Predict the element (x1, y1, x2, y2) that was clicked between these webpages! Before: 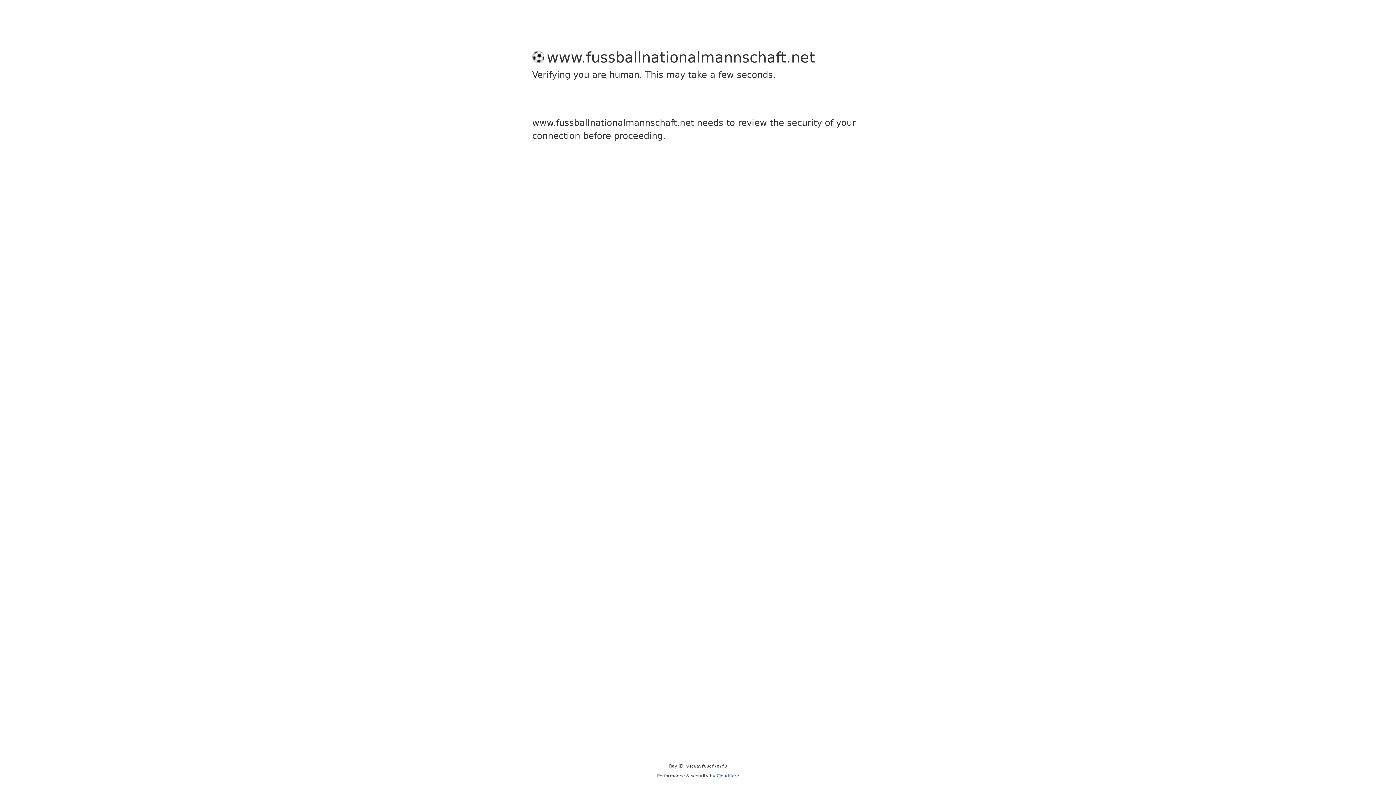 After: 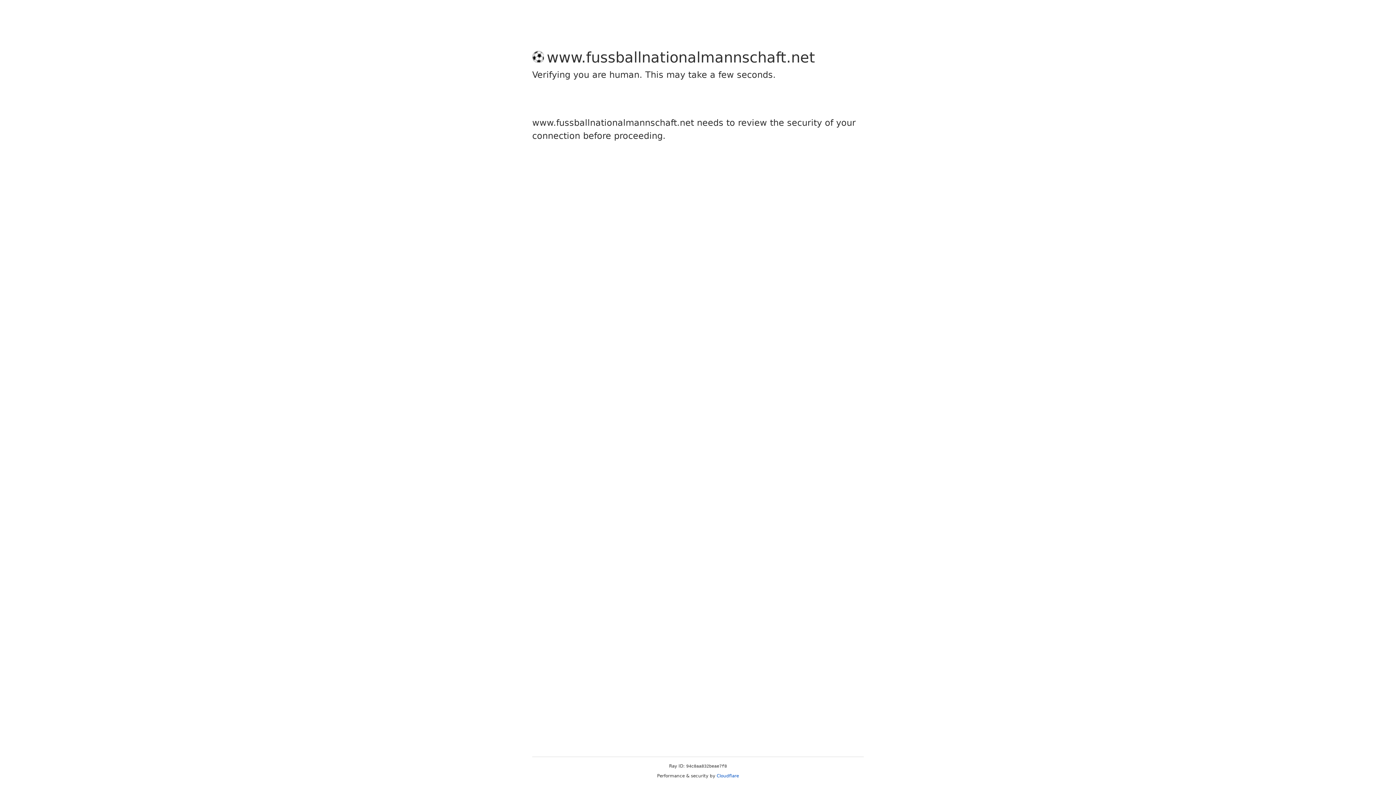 Action: label: Cloudflare bbox: (716, 773, 739, 778)